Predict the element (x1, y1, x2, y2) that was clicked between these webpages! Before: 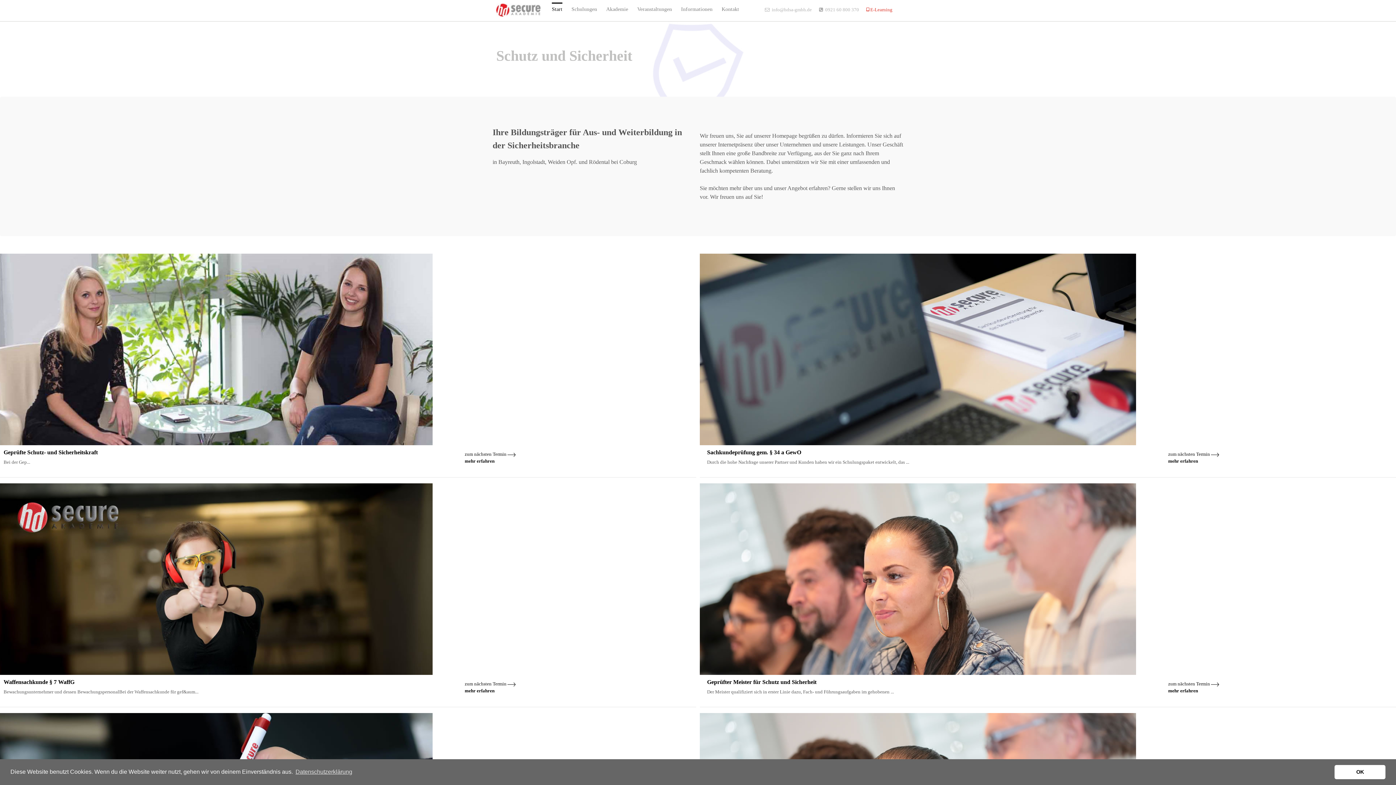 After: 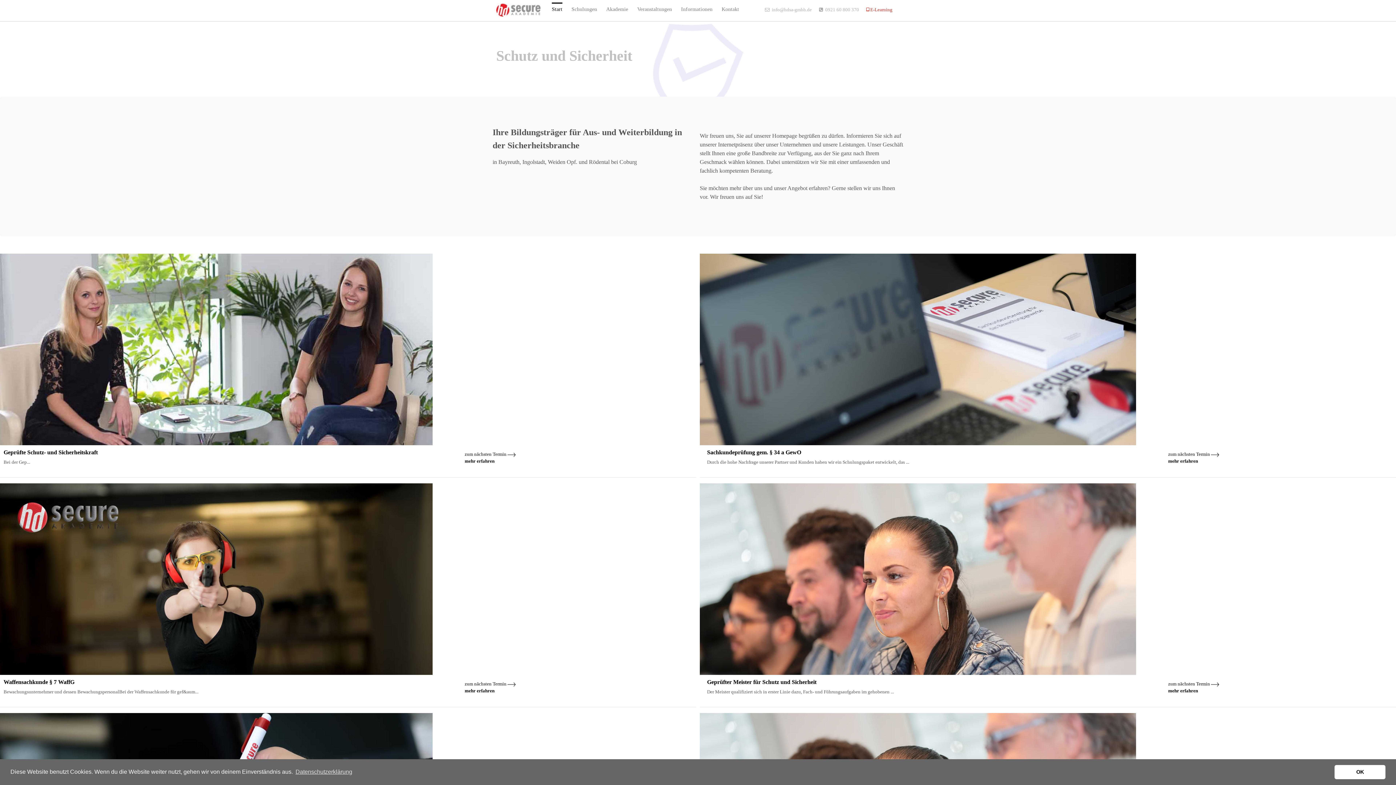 Action: bbox: (825, 7, 859, 11) label: 0921 60 800 370